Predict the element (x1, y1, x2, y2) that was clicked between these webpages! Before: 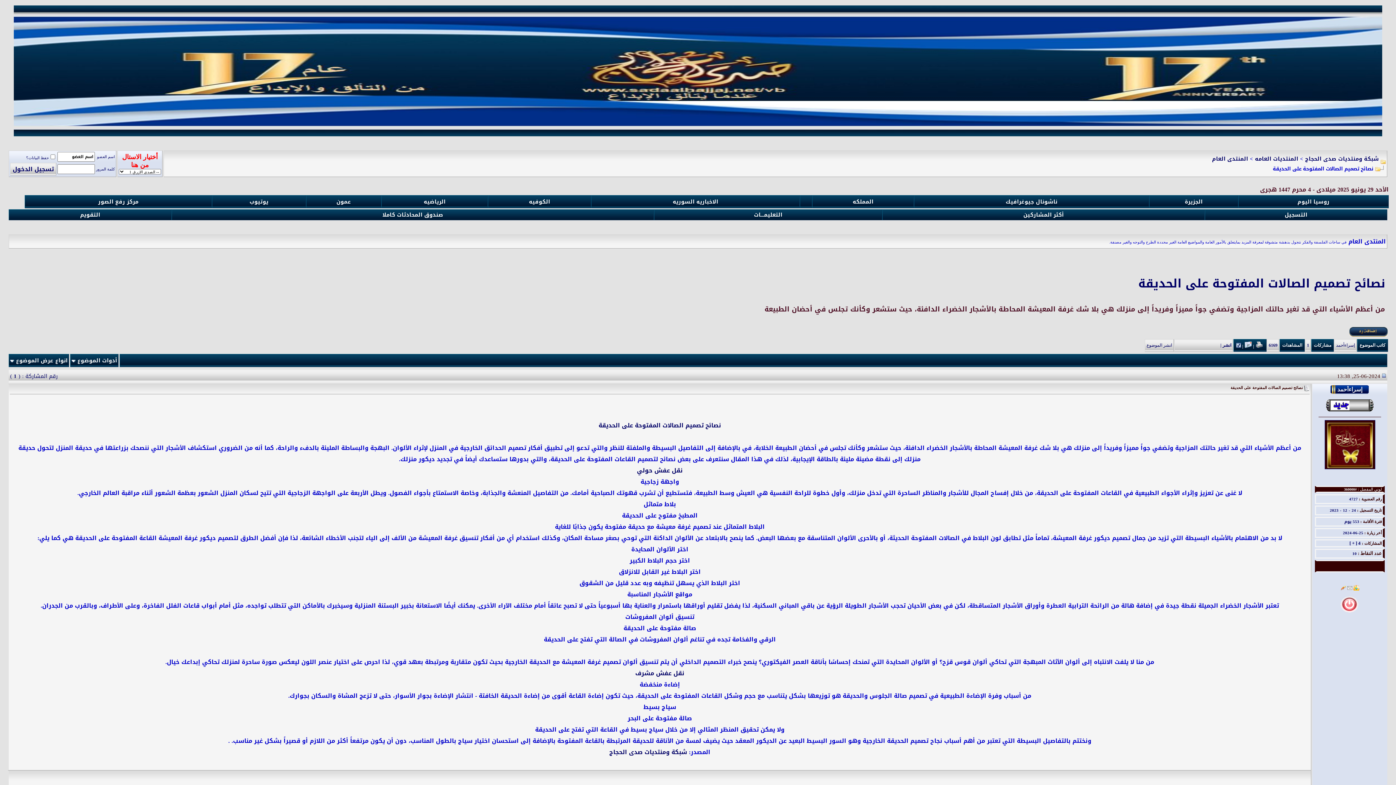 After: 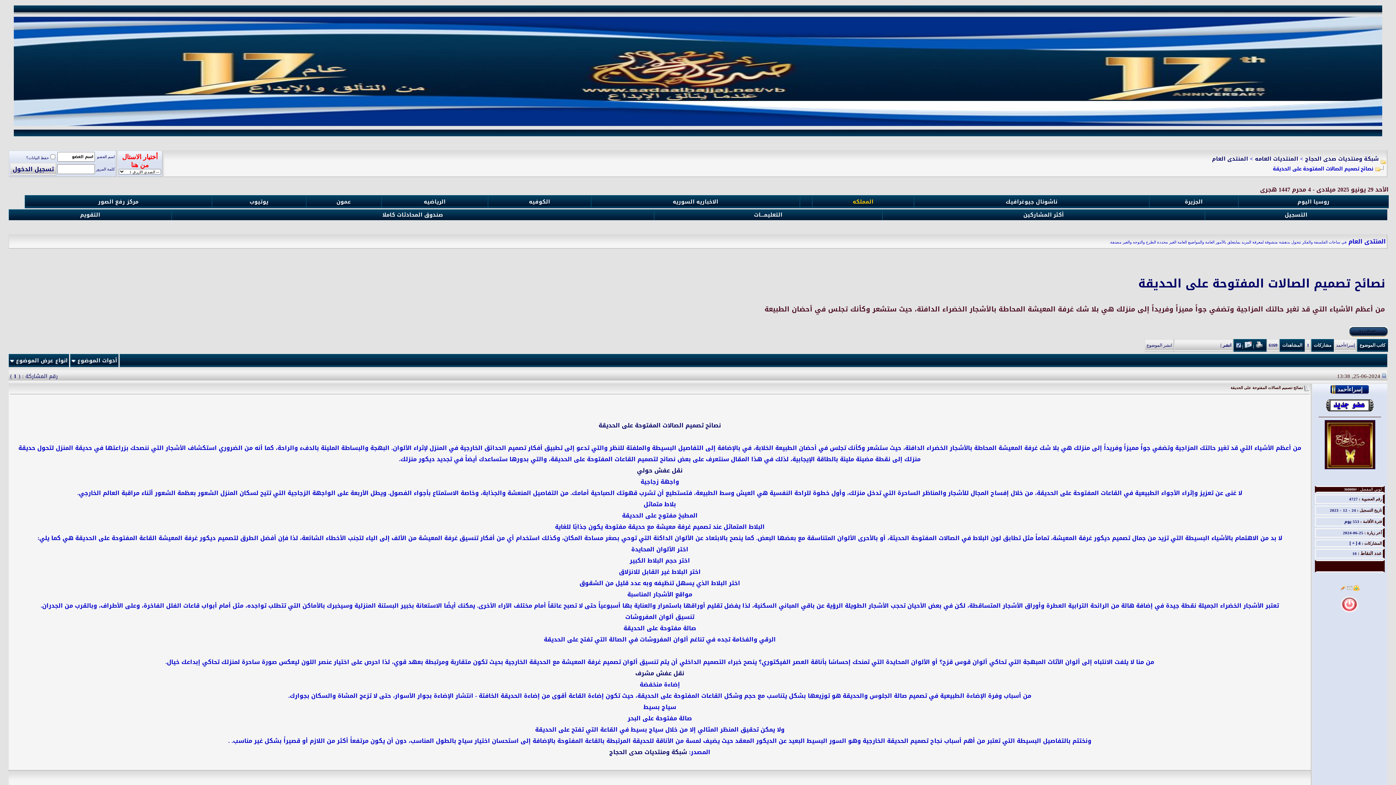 Action: bbox: (852, 196, 873, 206) label: المملكه